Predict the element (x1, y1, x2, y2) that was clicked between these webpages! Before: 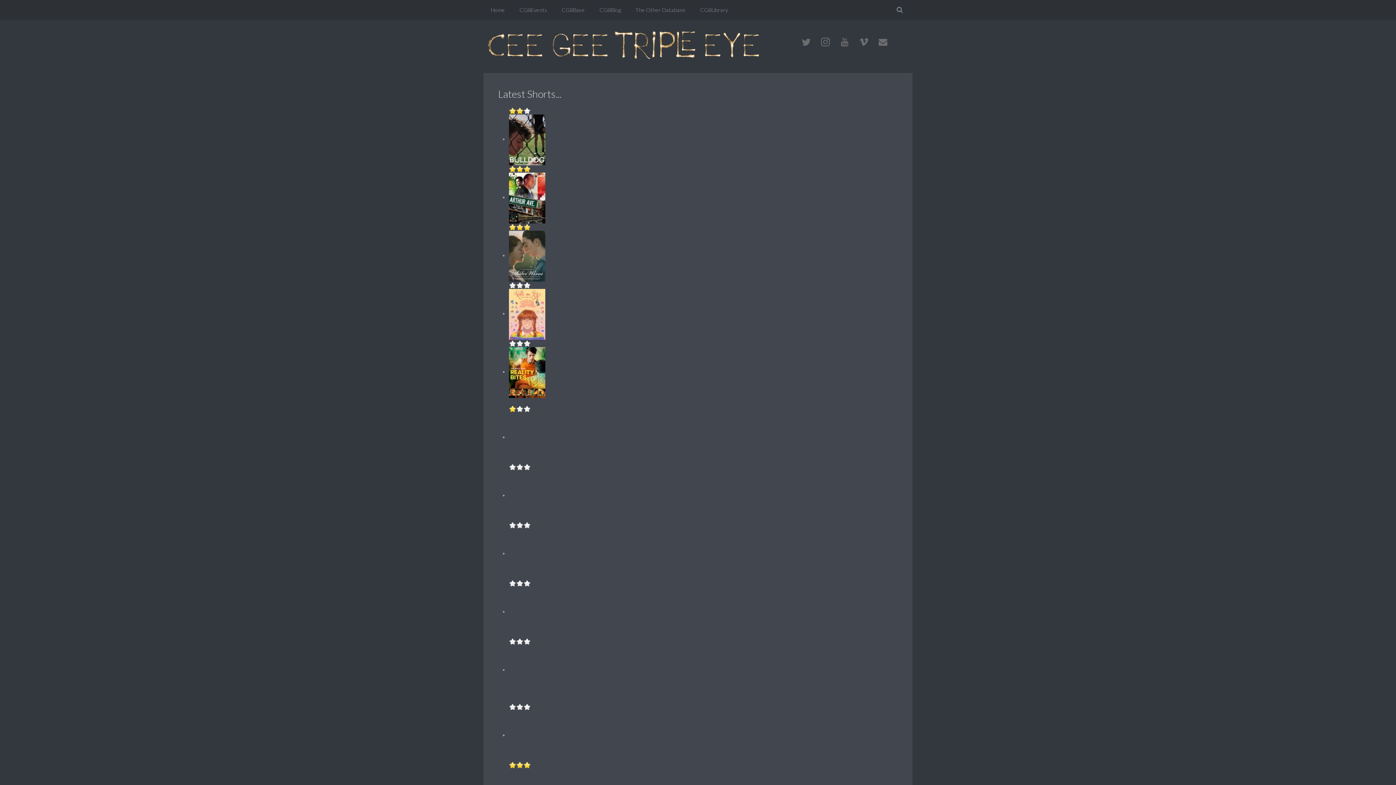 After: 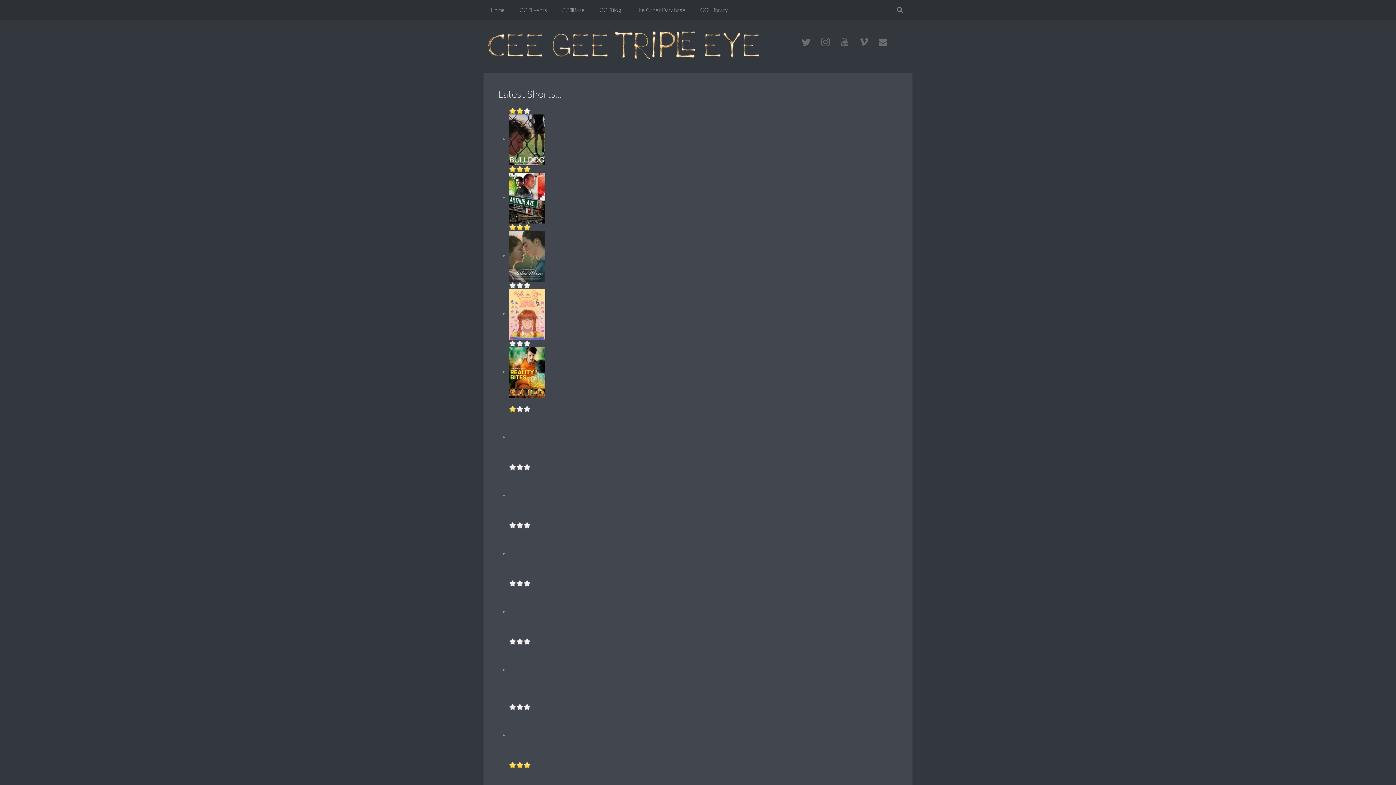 Action: bbox: (509, 550, 545, 556)